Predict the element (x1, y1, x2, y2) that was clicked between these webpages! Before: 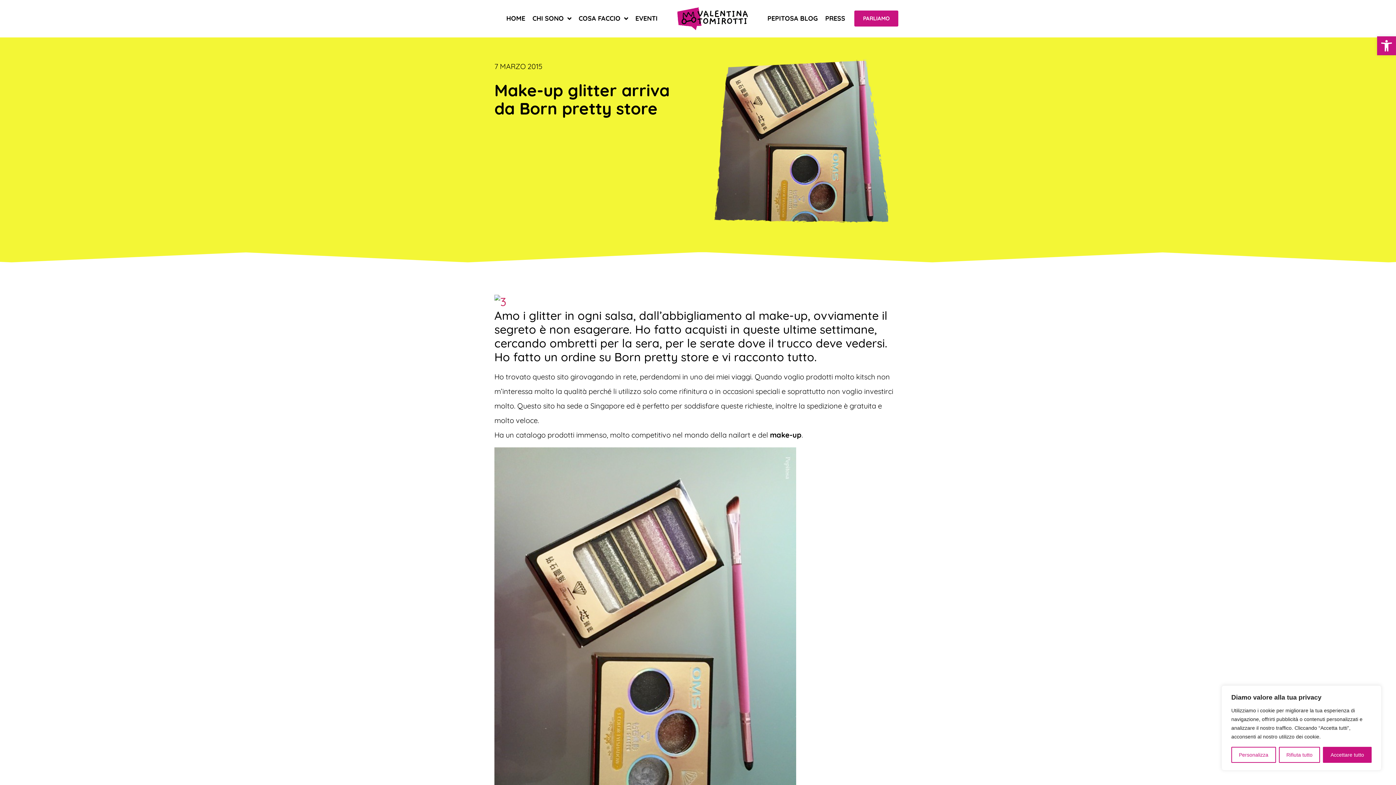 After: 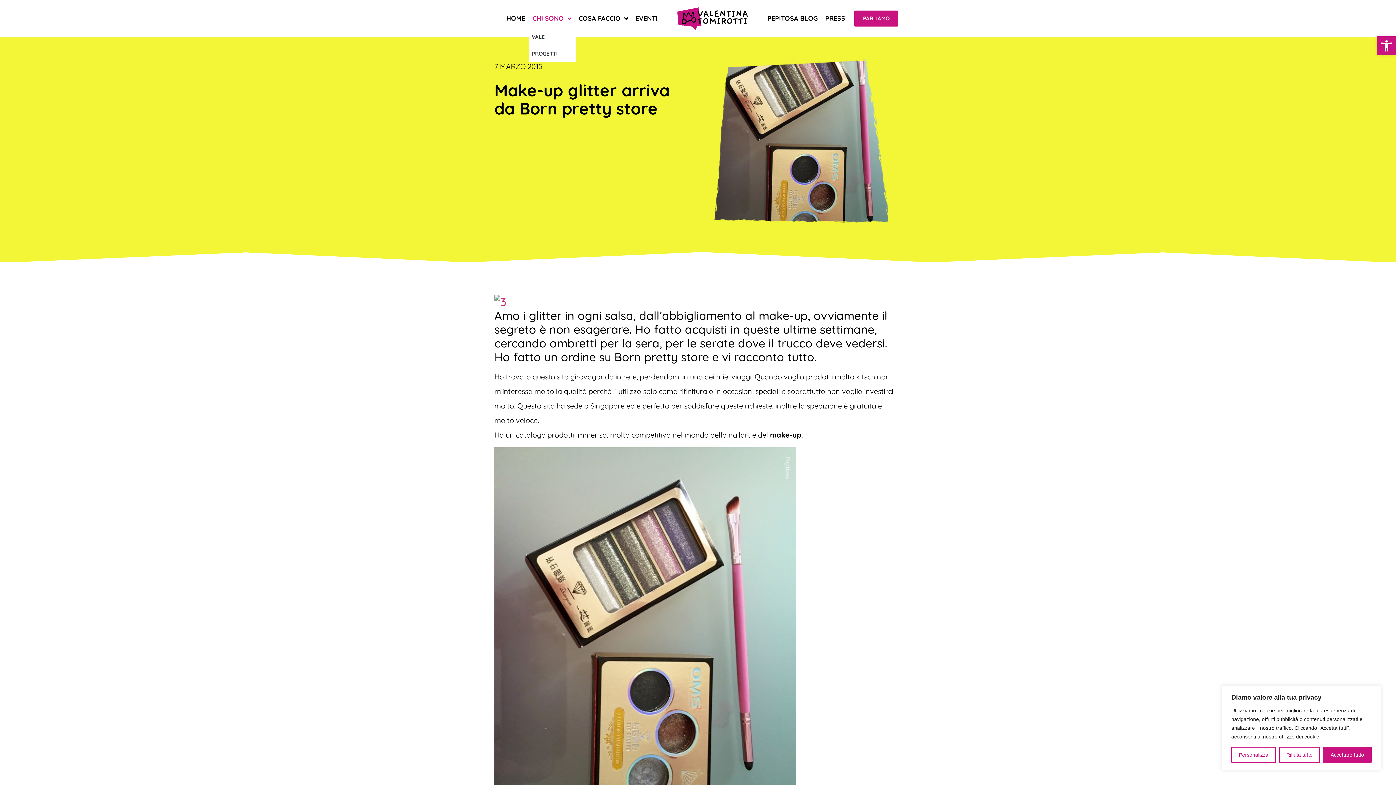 Action: bbox: (529, 8, 575, 28) label: CHI SONO